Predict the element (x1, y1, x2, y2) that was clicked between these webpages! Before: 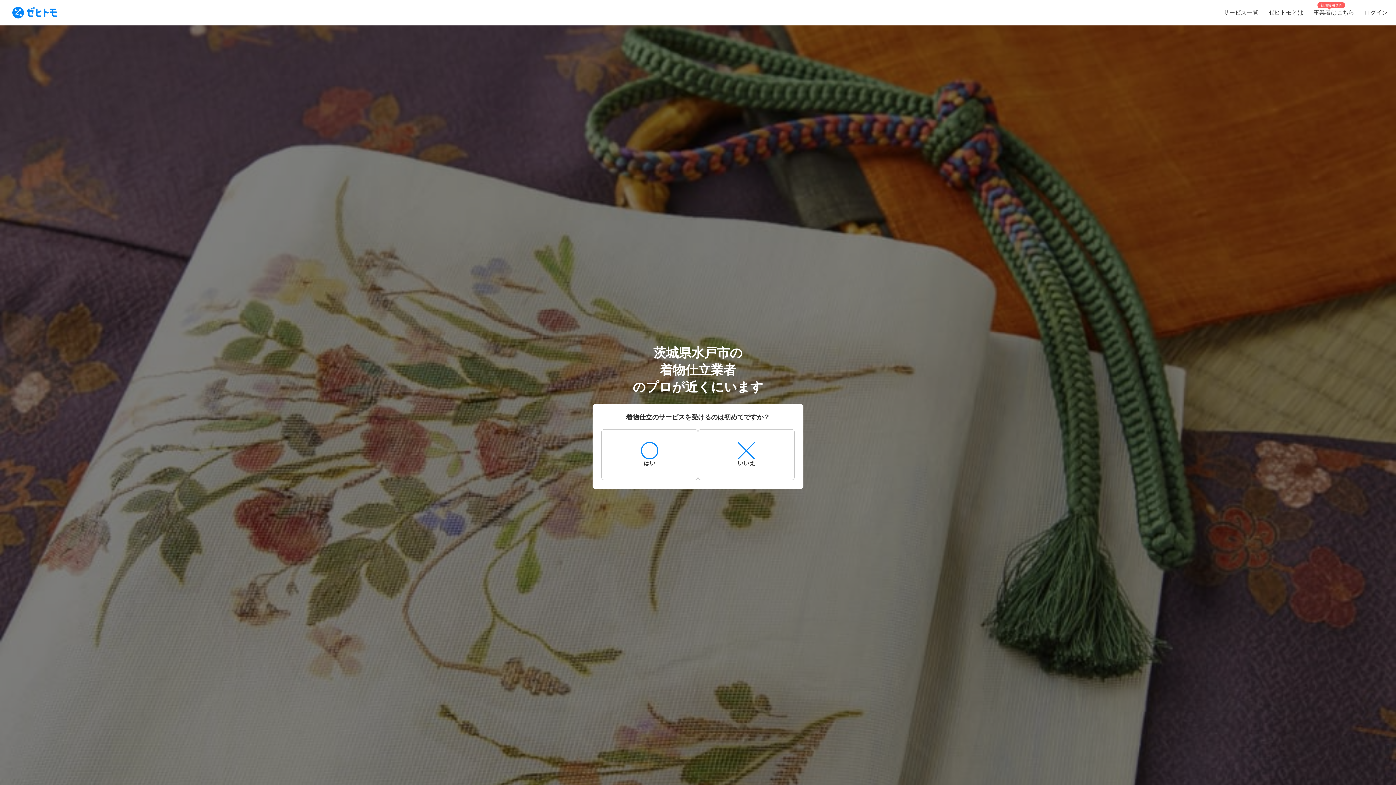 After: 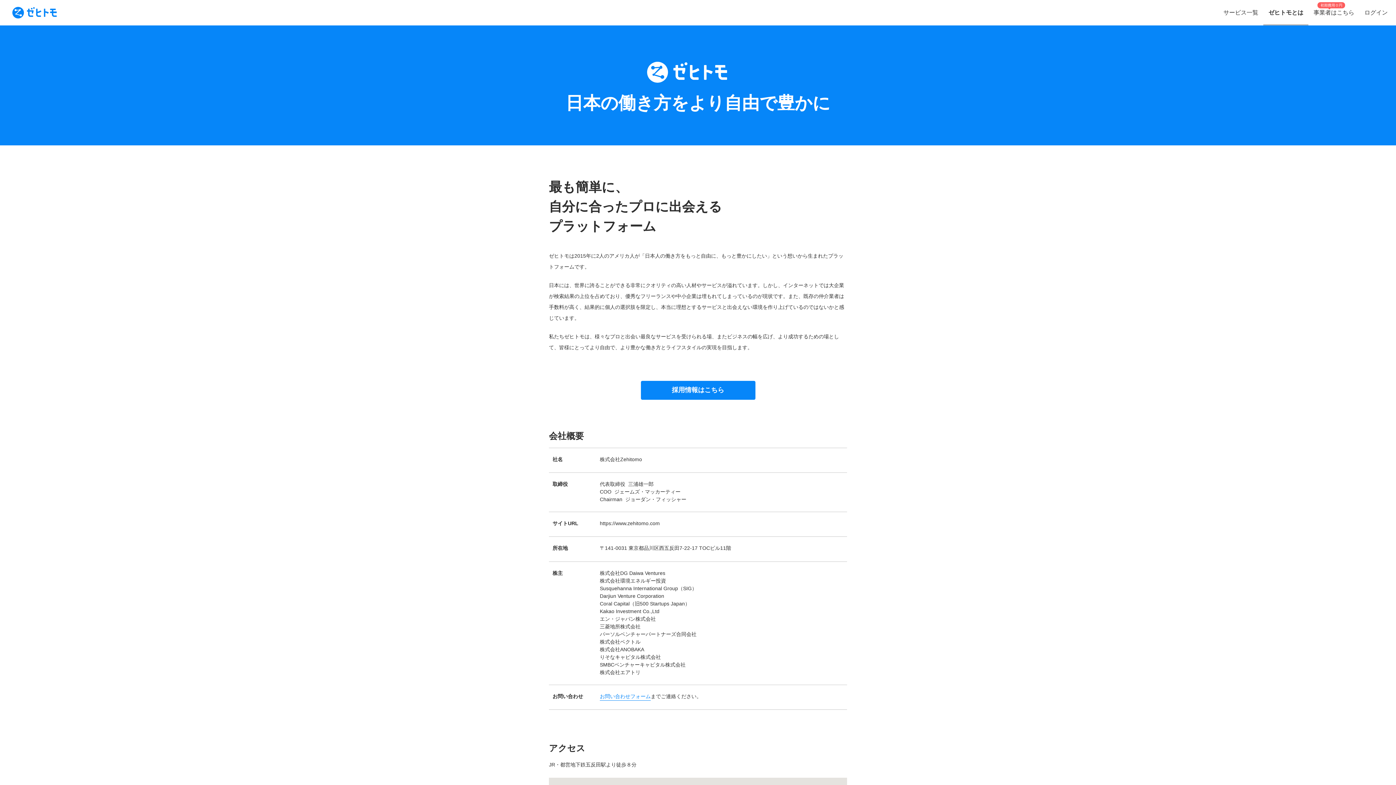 Action: label: ゼヒトモとは bbox: (1263, 0, 1308, 25)